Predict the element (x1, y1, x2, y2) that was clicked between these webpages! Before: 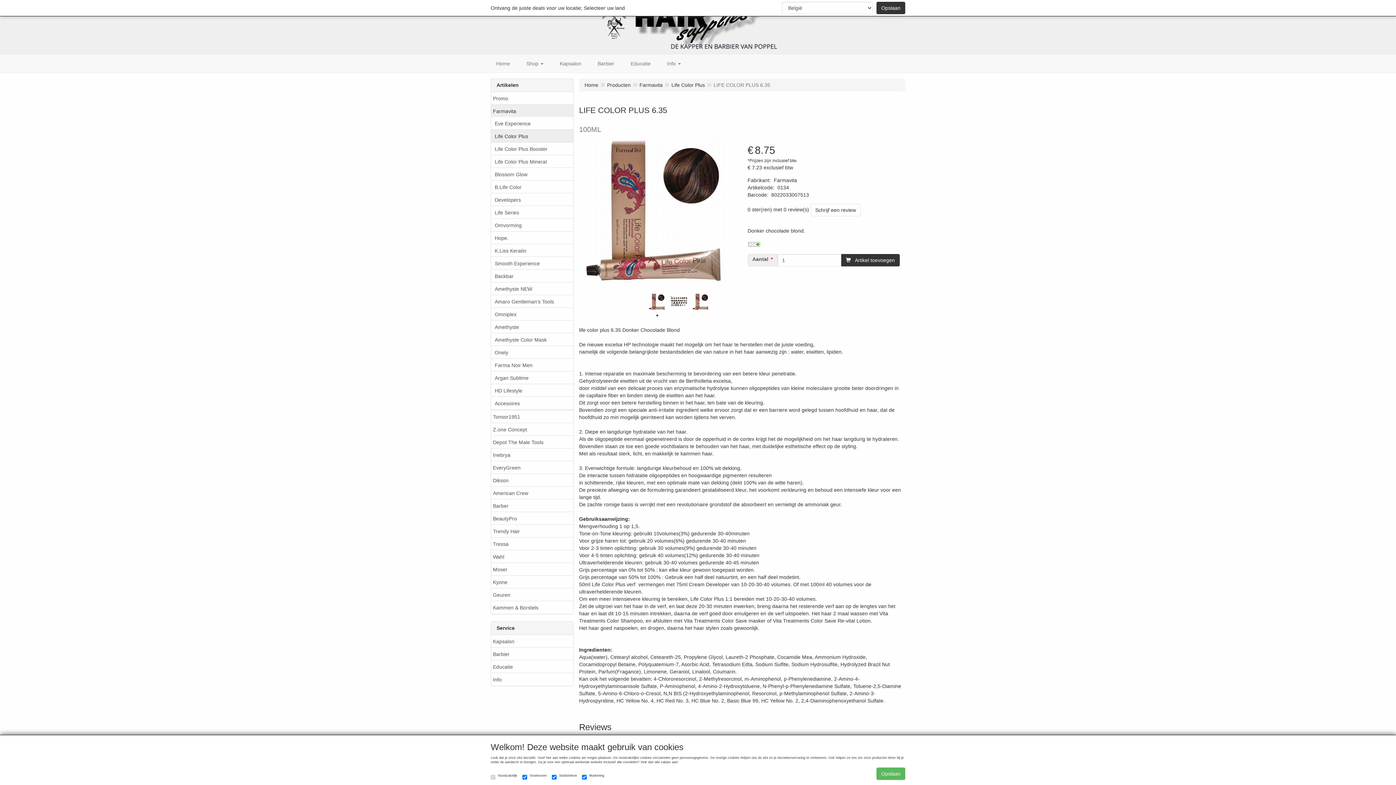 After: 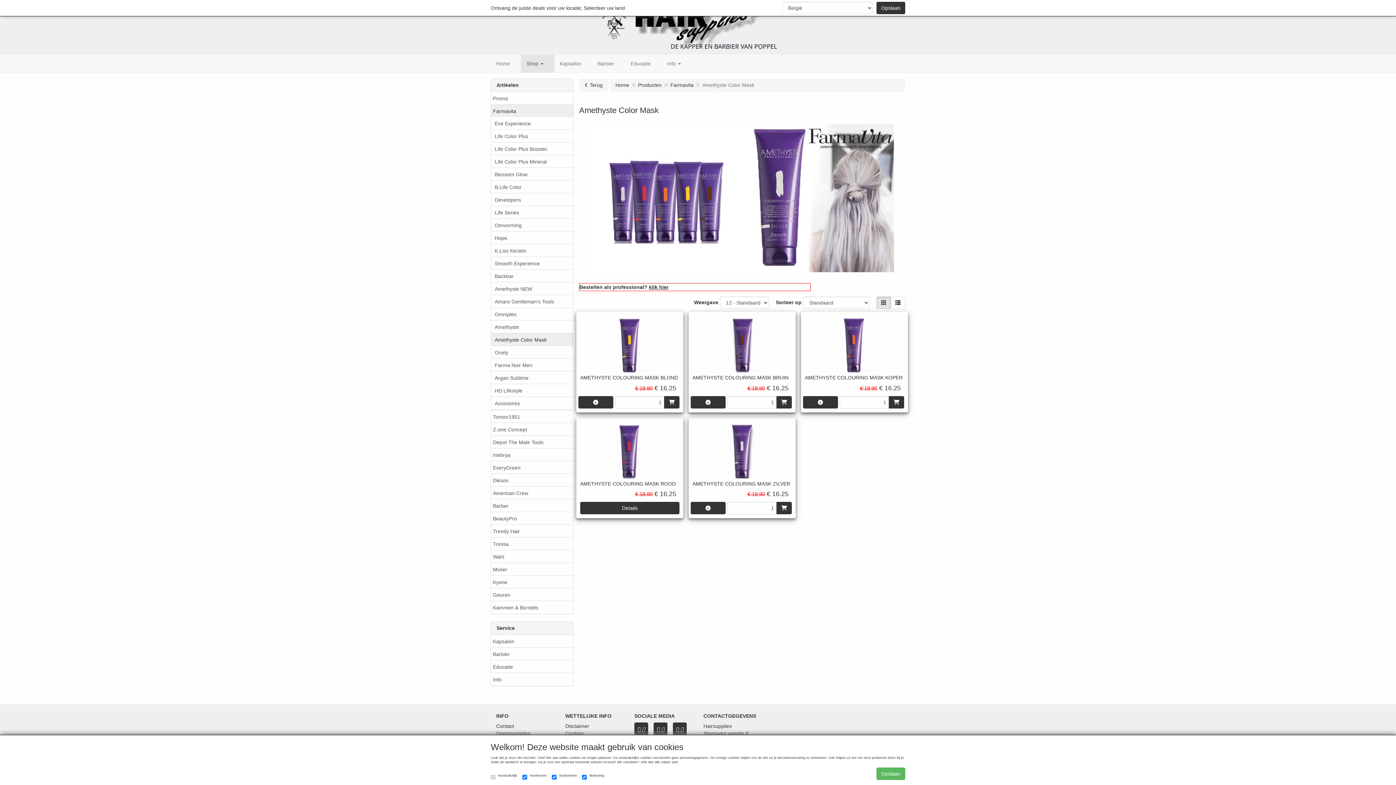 Action: label: Amethyste Color Mask bbox: (491, 333, 573, 346)